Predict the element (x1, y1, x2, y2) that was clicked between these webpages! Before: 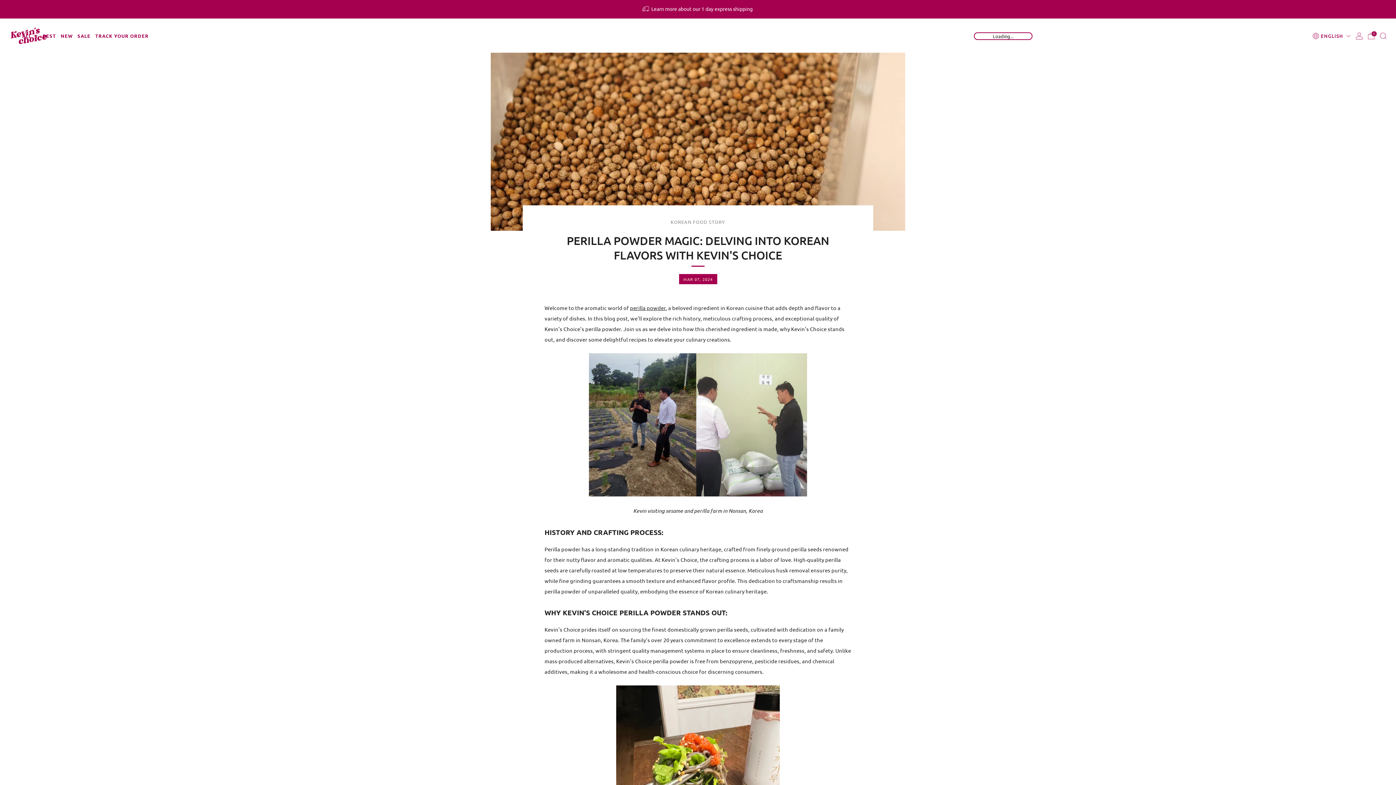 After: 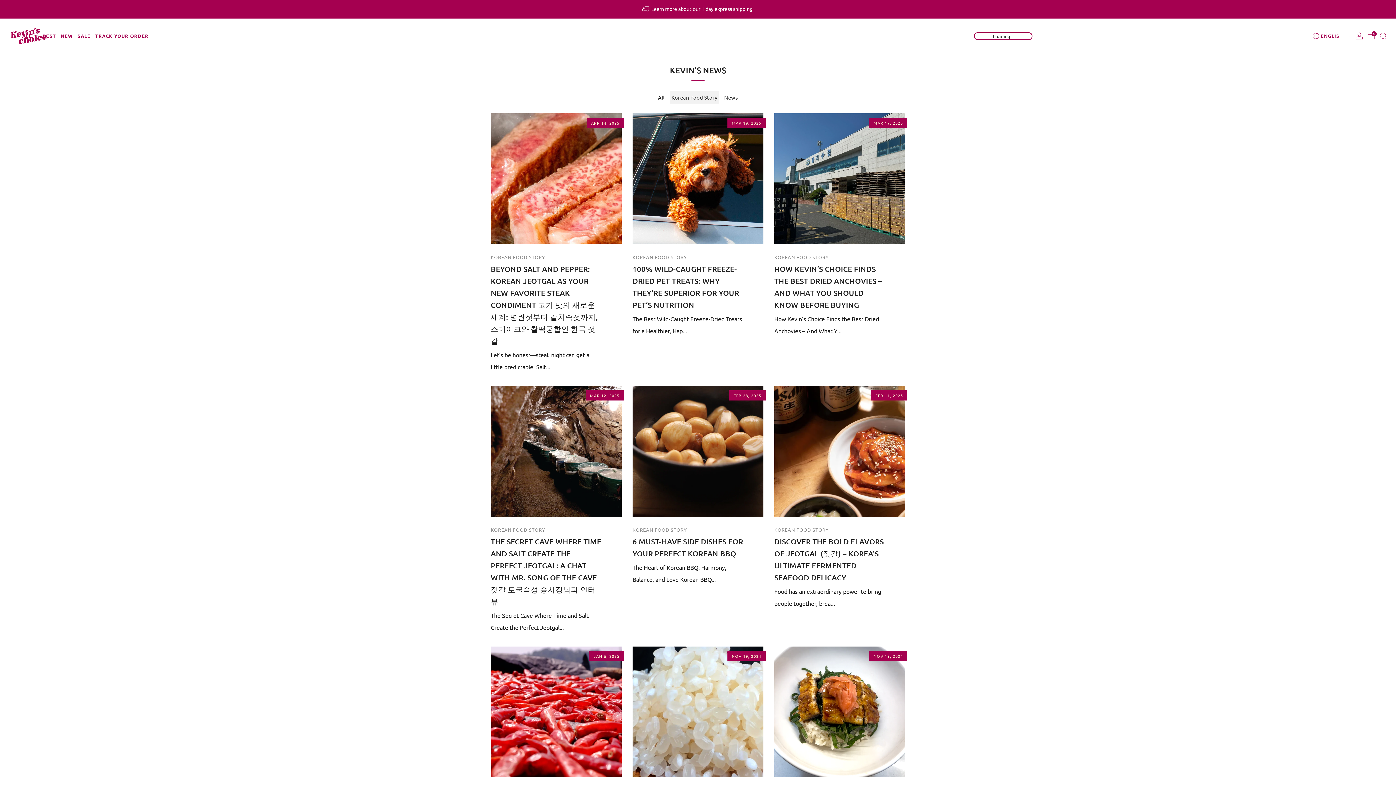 Action: bbox: (670, 218, 725, 225) label: KOREAN FOOD STORY